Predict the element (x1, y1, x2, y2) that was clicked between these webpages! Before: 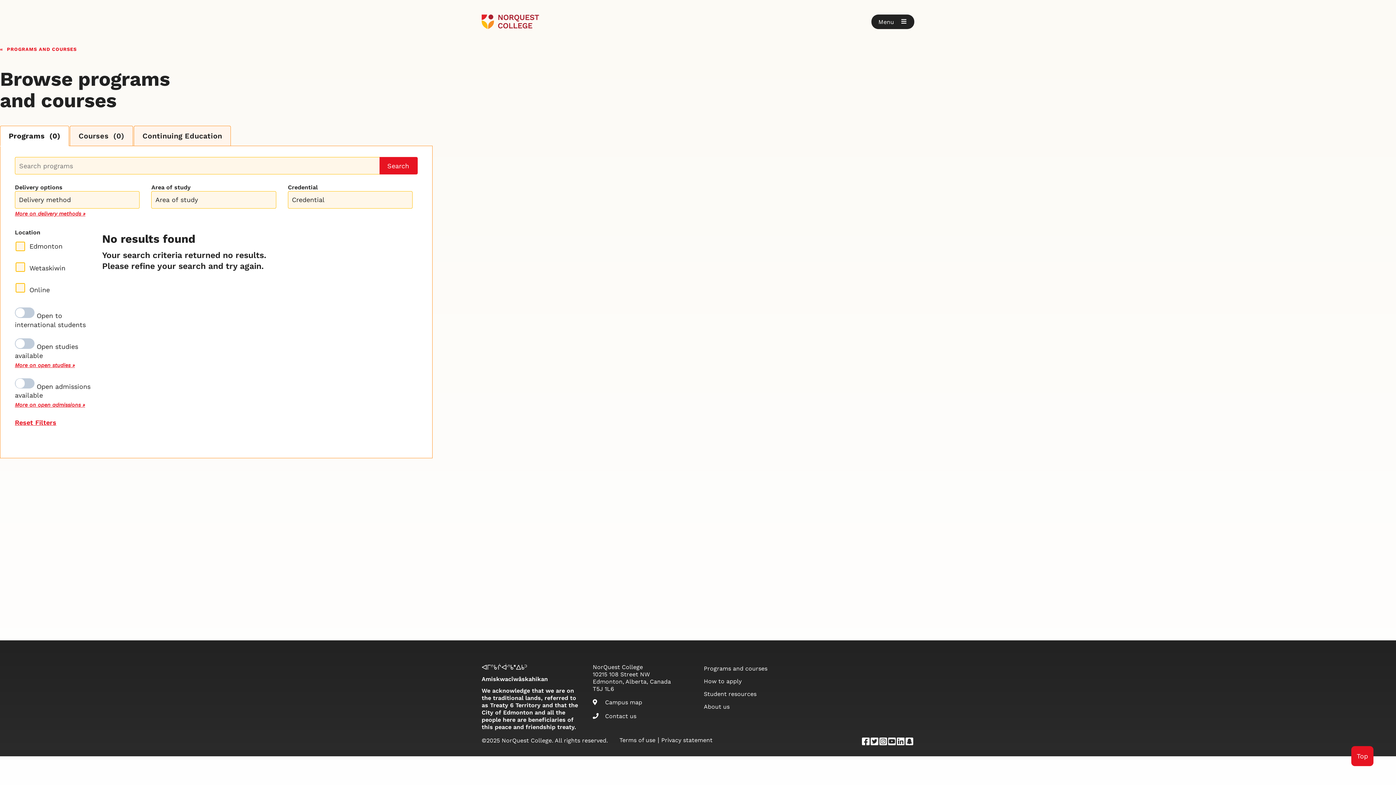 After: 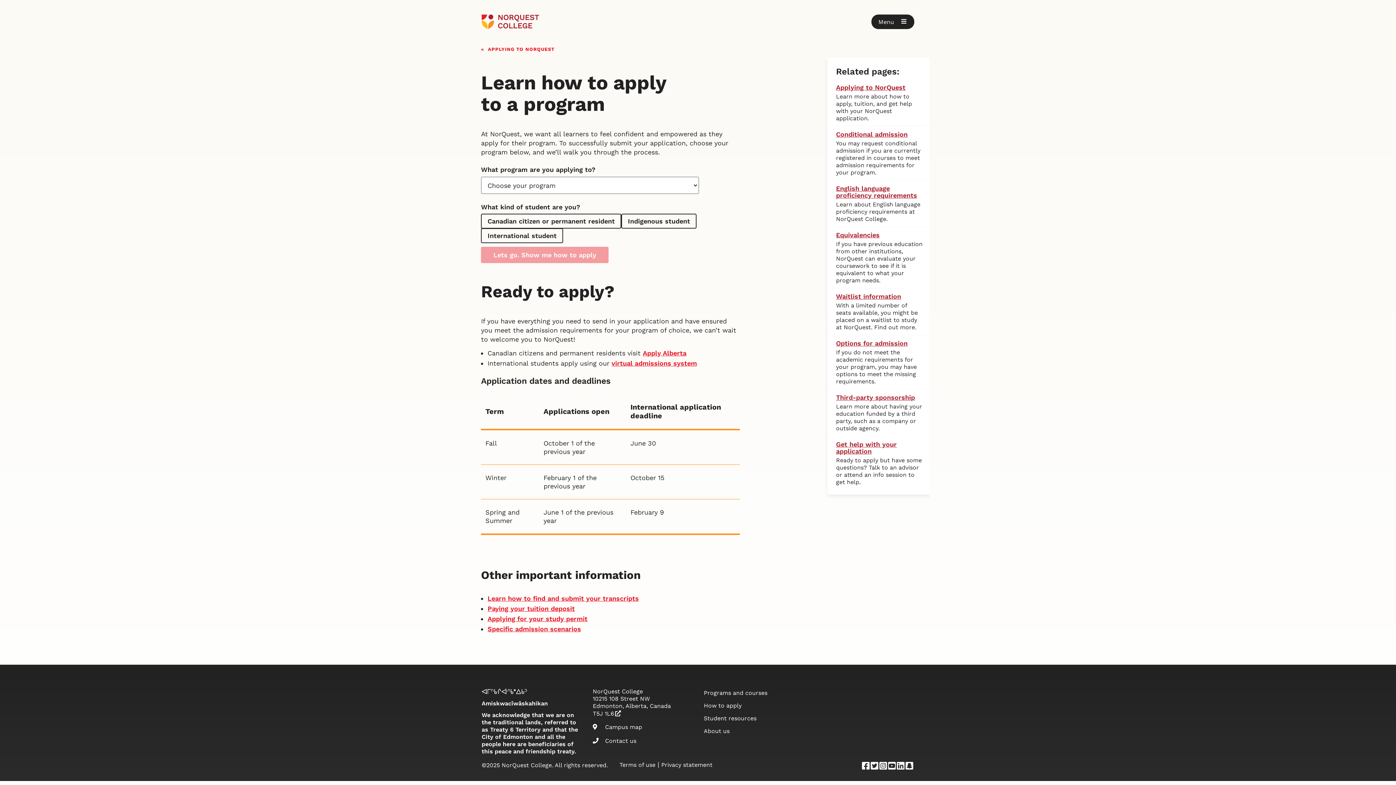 Action: bbox: (704, 678, 741, 684) label: How to apply